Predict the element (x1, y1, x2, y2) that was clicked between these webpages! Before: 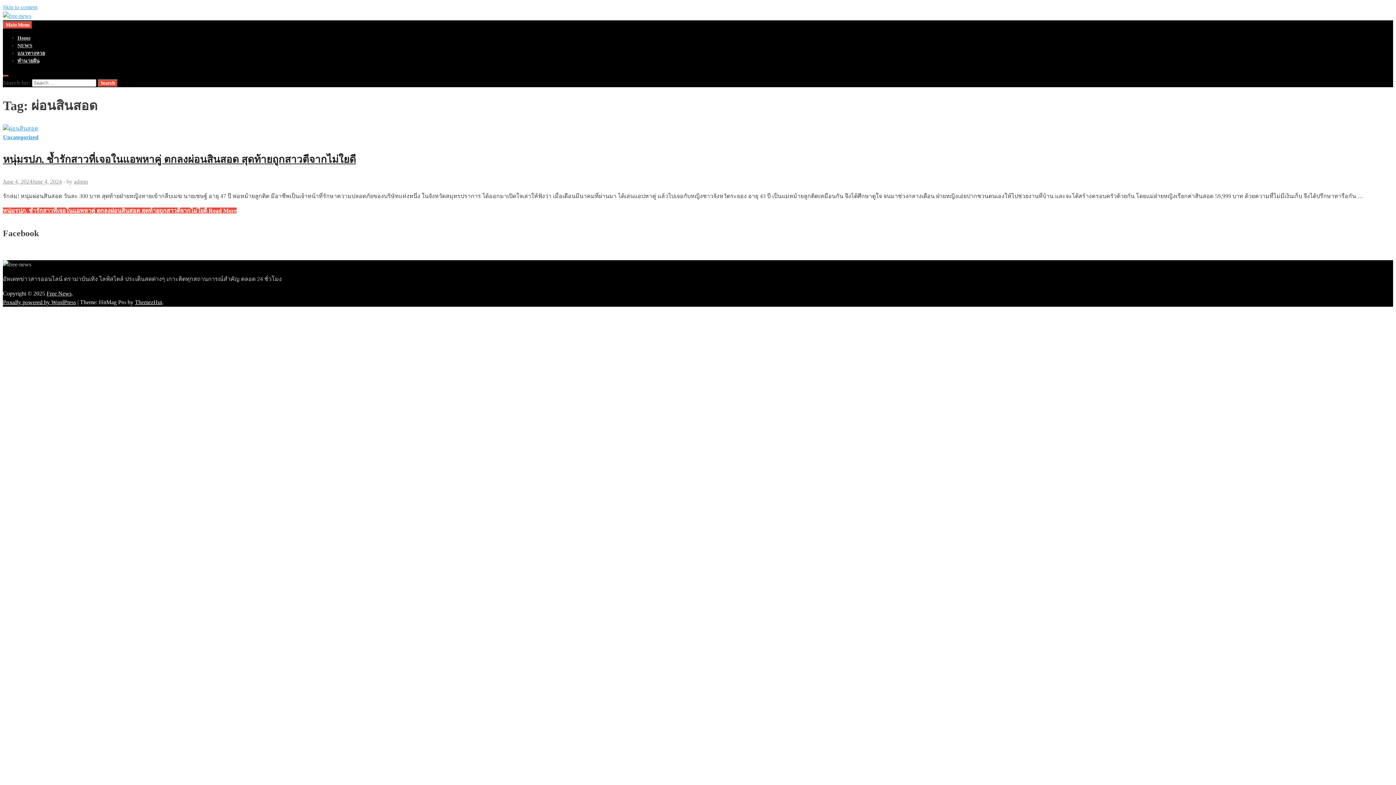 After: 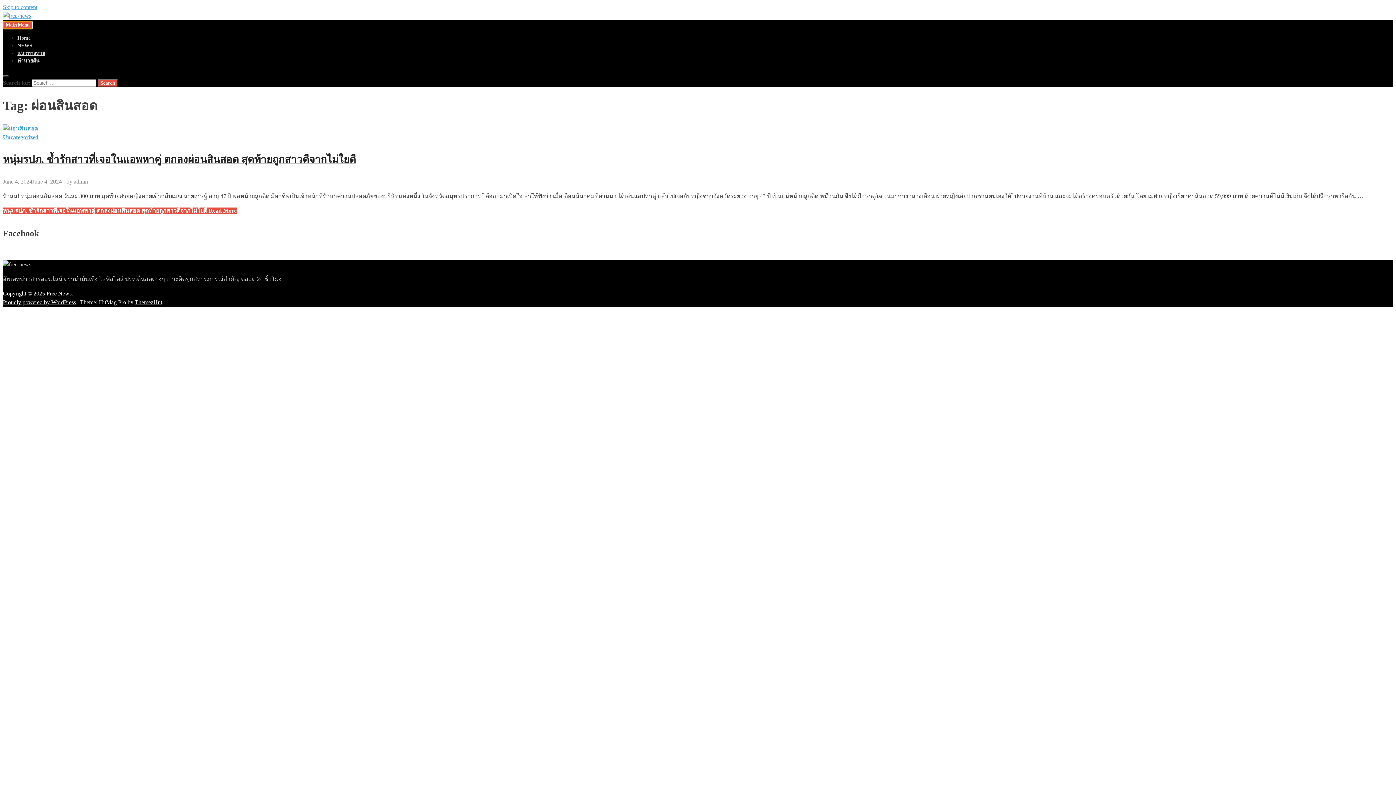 Action: bbox: (2, 21, 32, 29) label: Main Menu